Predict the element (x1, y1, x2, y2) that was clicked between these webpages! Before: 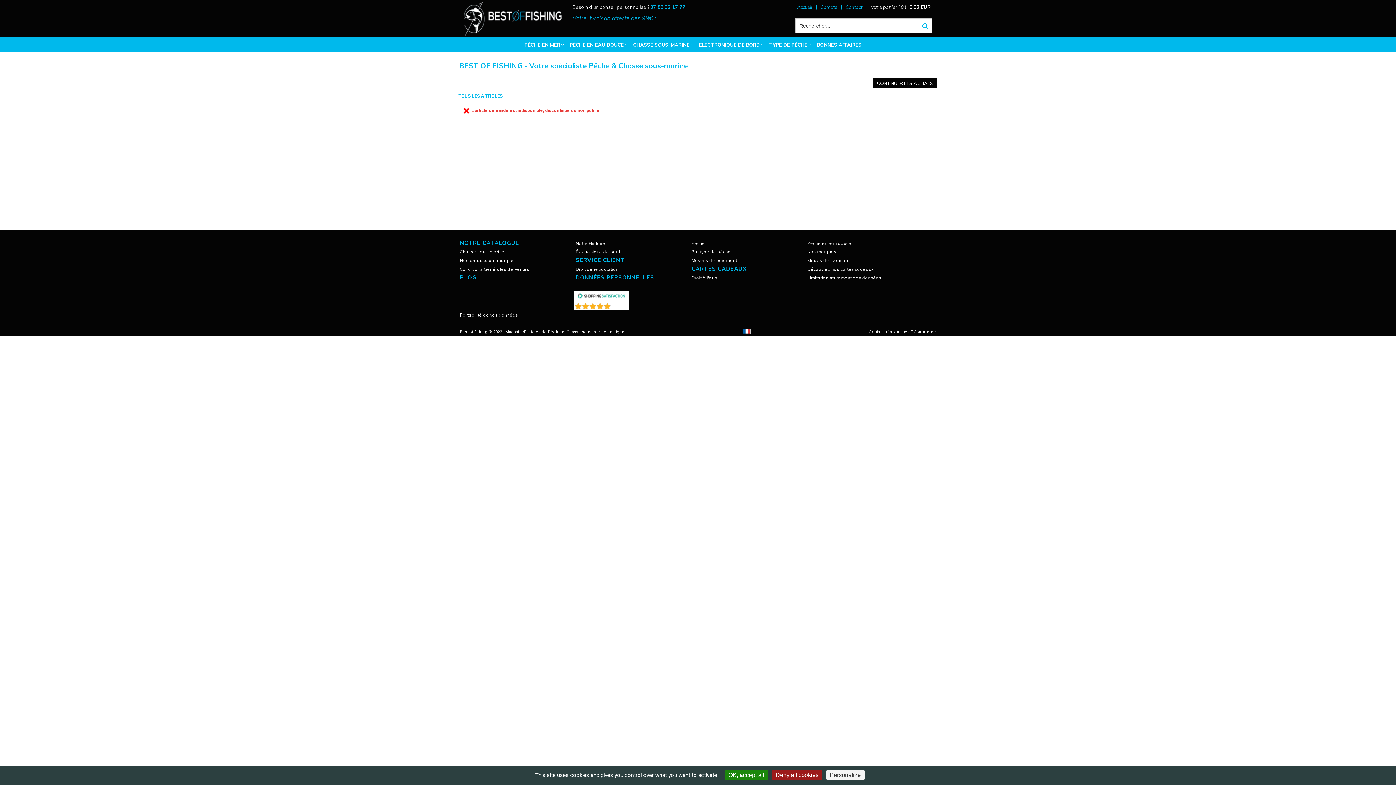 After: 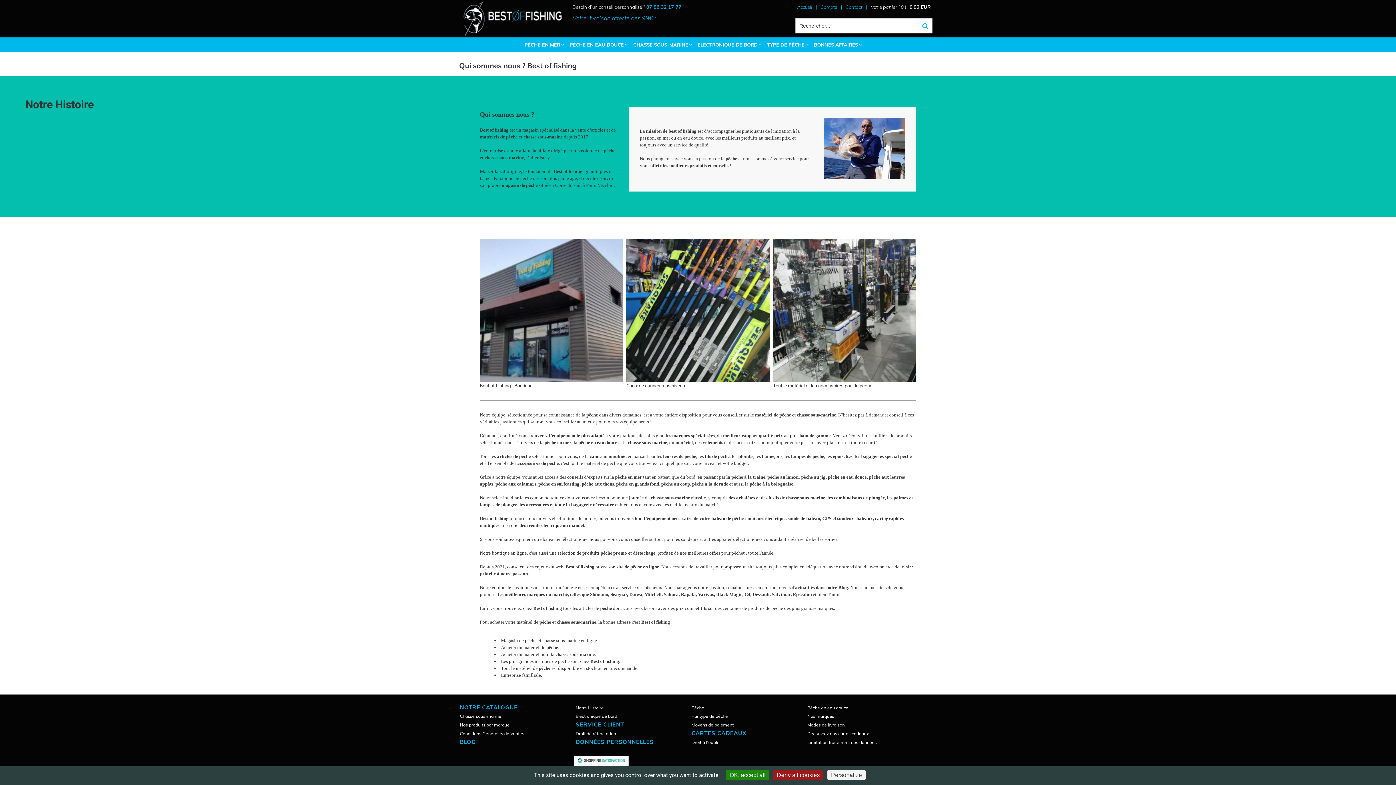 Action: bbox: (574, 238, 607, 248) label: Notre Histoire